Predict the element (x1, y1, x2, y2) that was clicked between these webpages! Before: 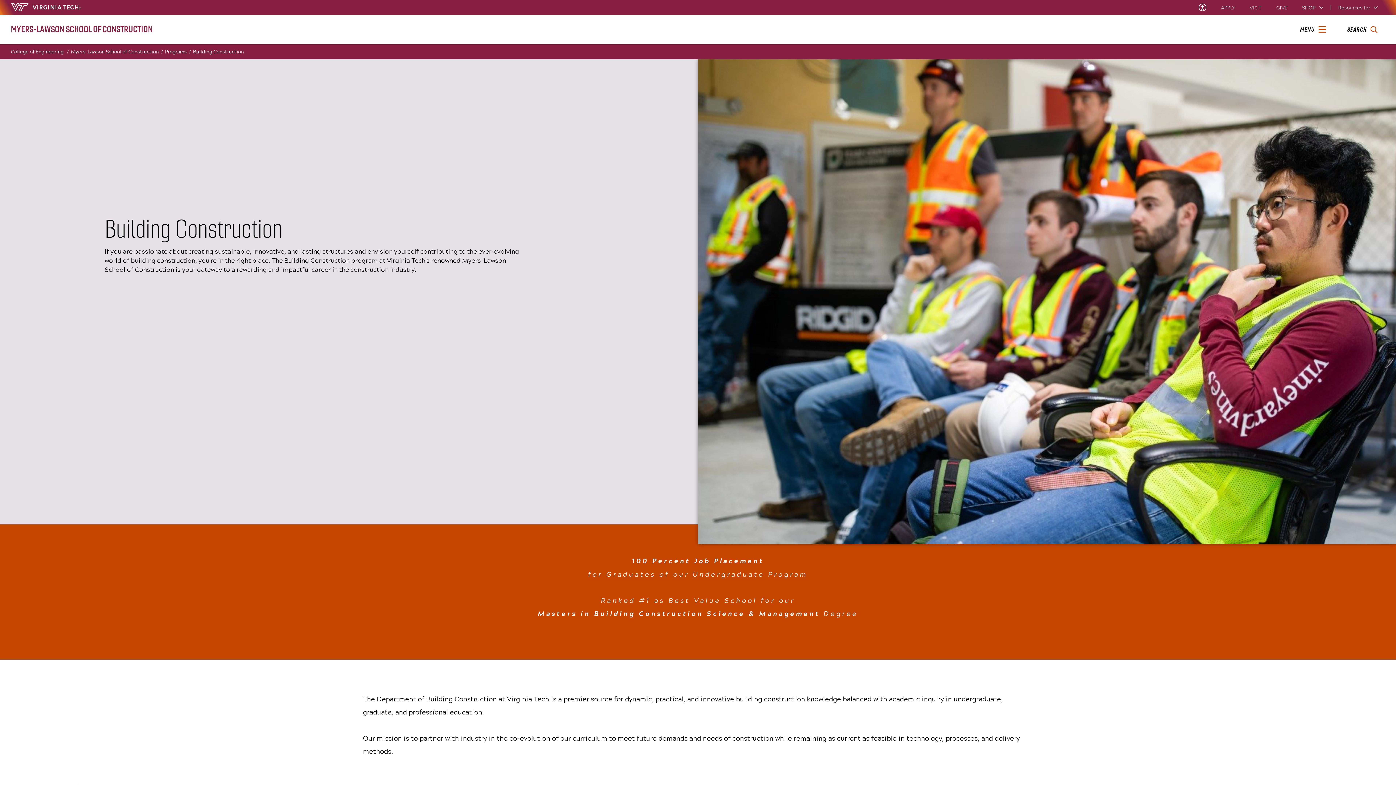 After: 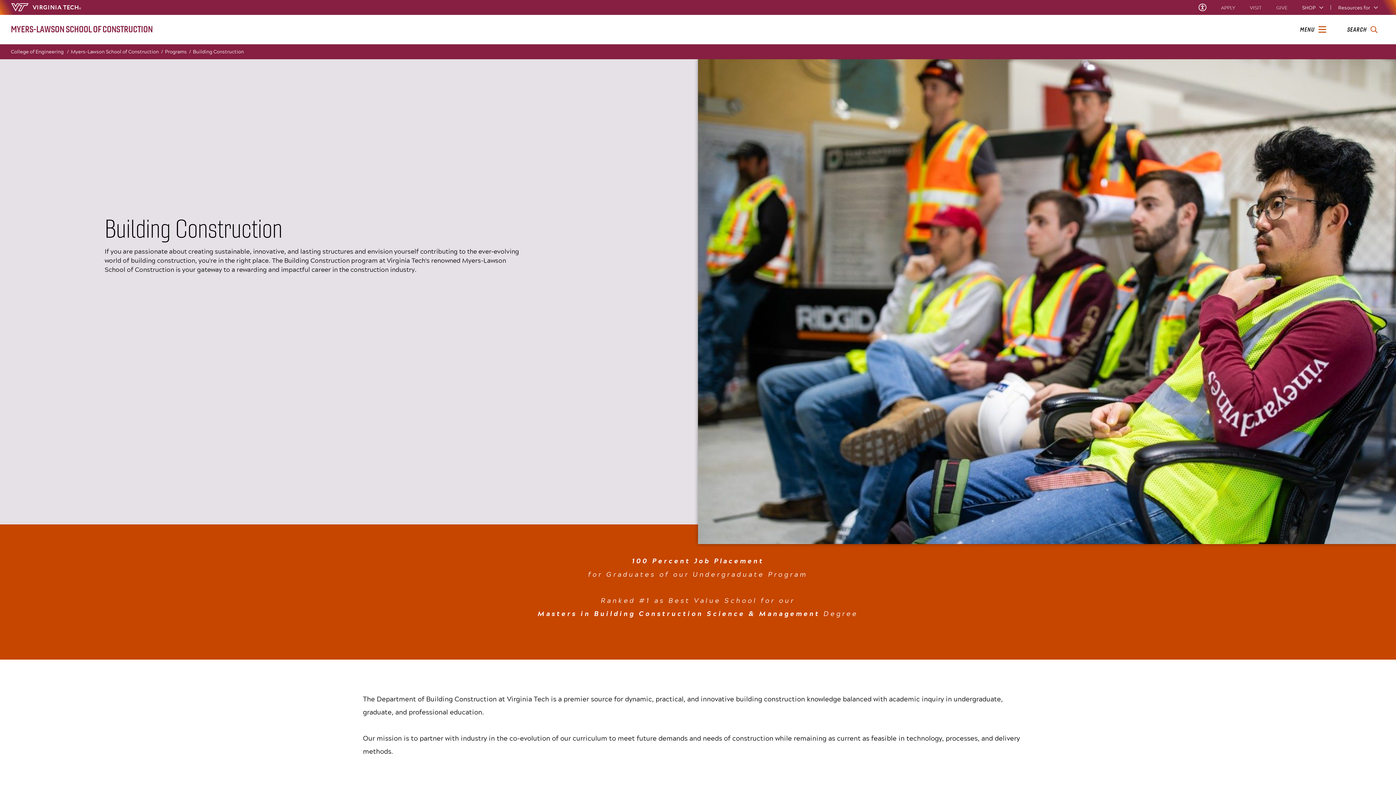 Action: bbox: (193, 47, 243, 56) label: Building Construction